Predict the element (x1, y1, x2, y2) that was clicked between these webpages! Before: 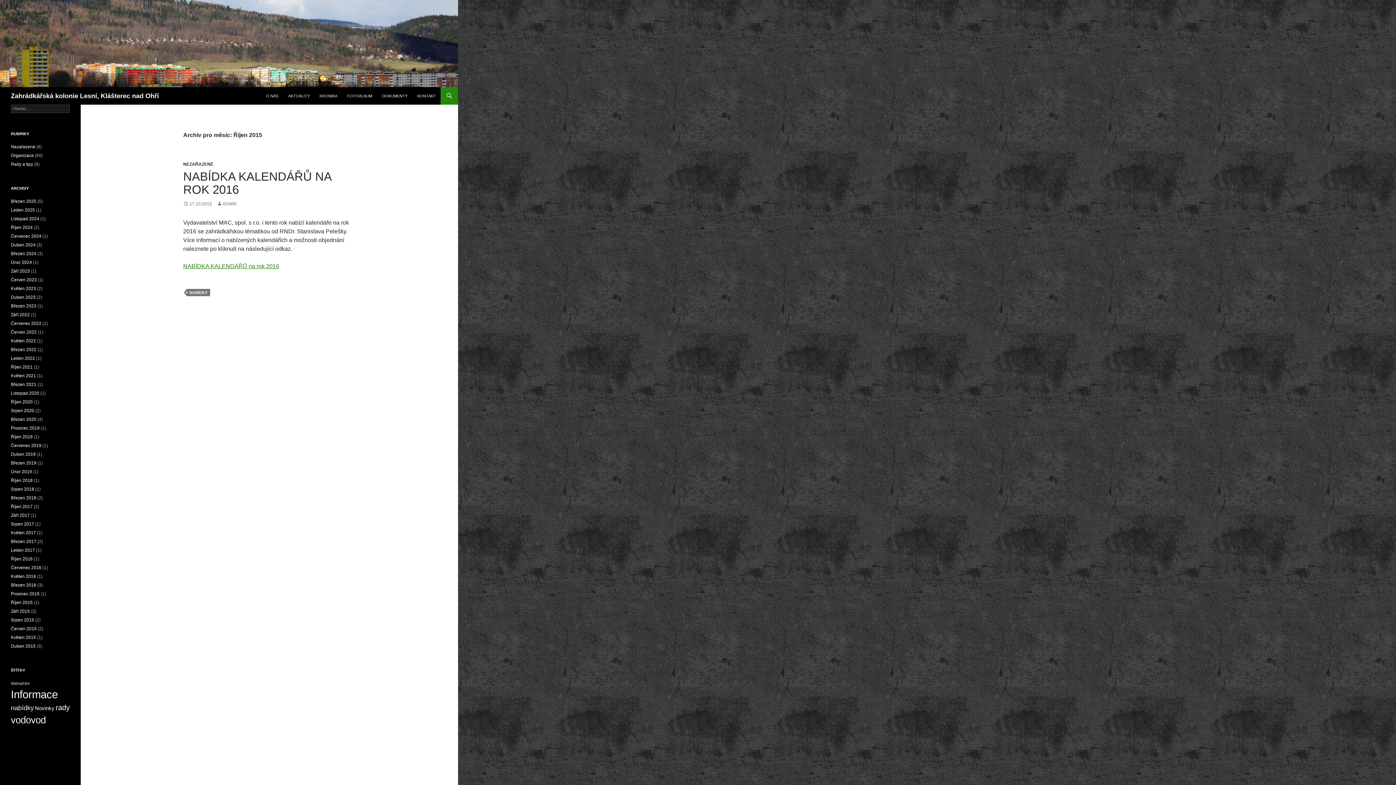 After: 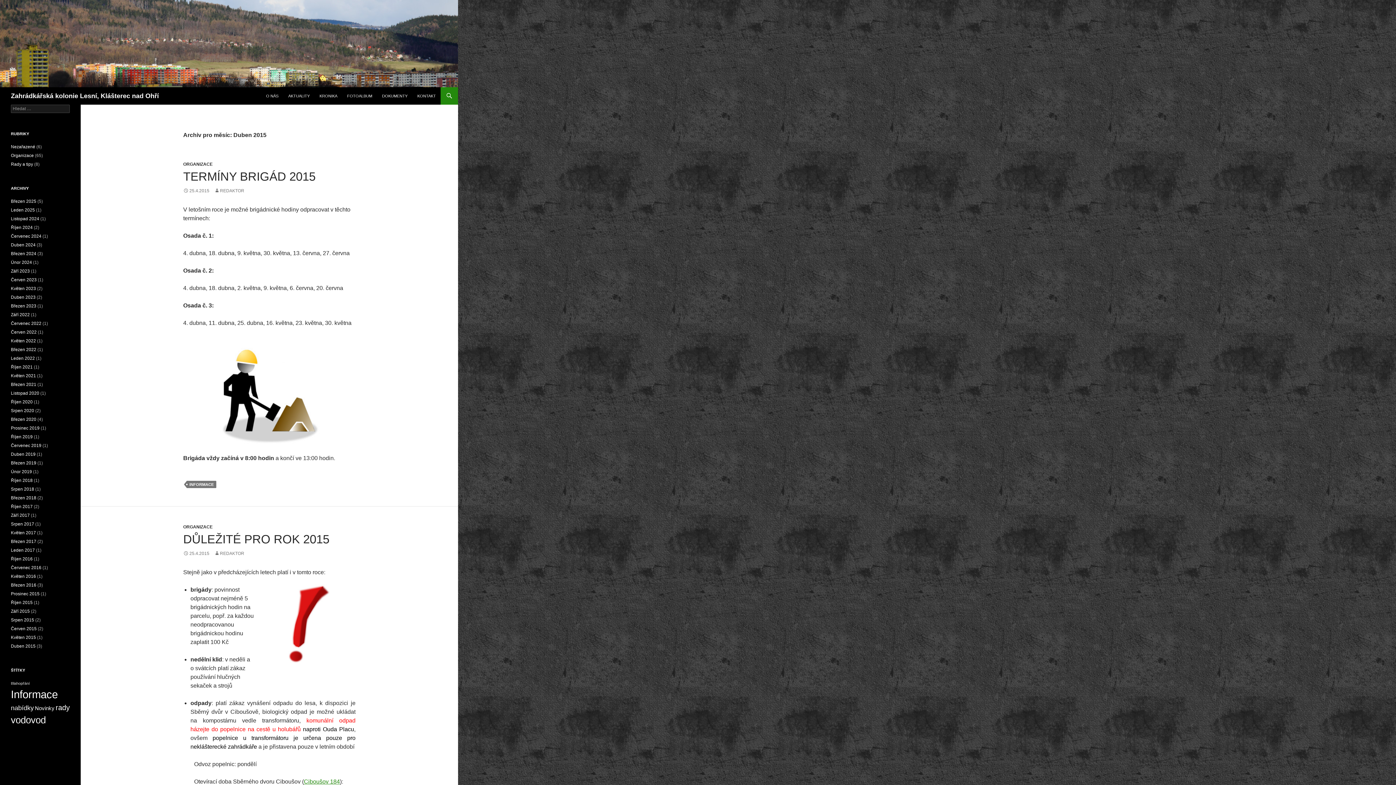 Action: bbox: (10, 644, 35, 649) label: Duben 2015